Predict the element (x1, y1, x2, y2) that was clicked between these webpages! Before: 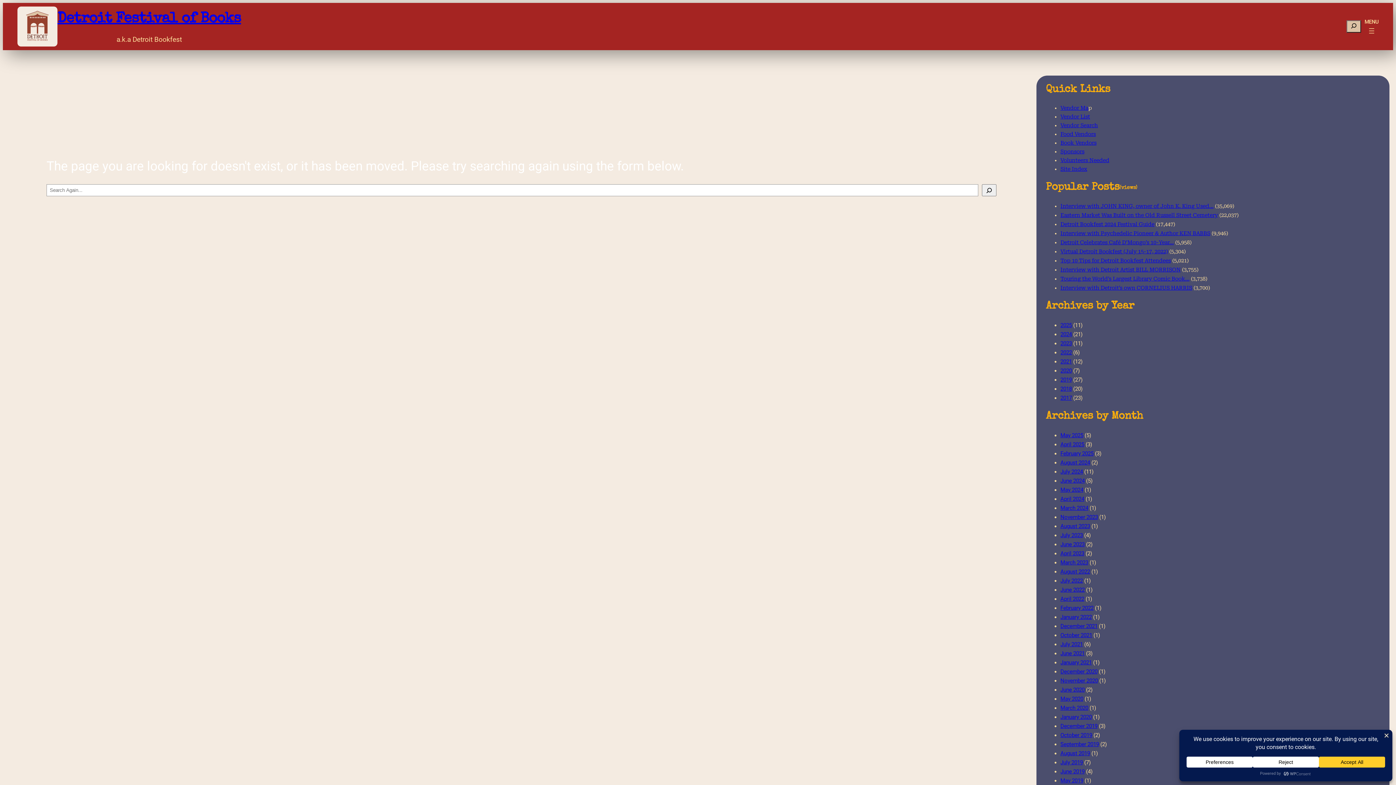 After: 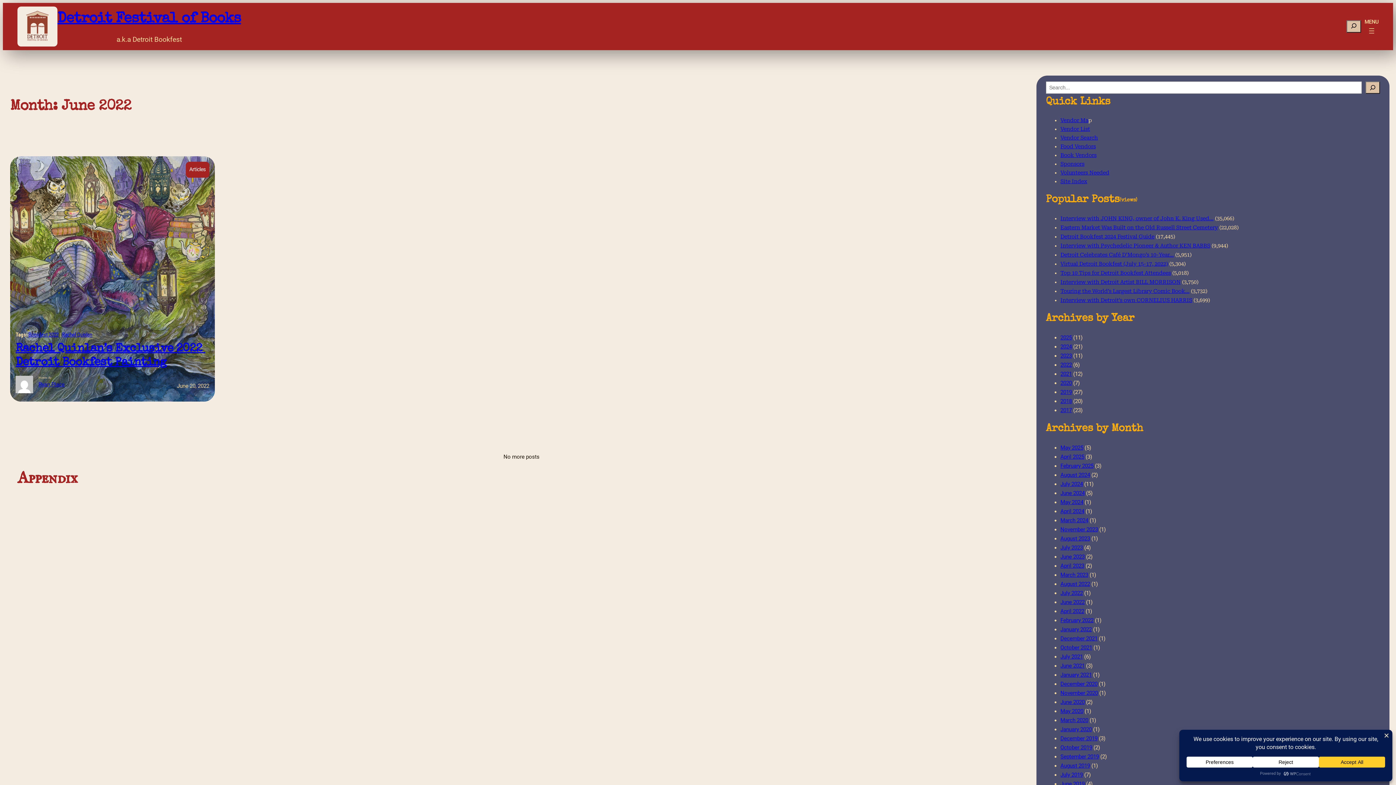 Action: label: June 2022 bbox: (1060, 586, 1084, 593)